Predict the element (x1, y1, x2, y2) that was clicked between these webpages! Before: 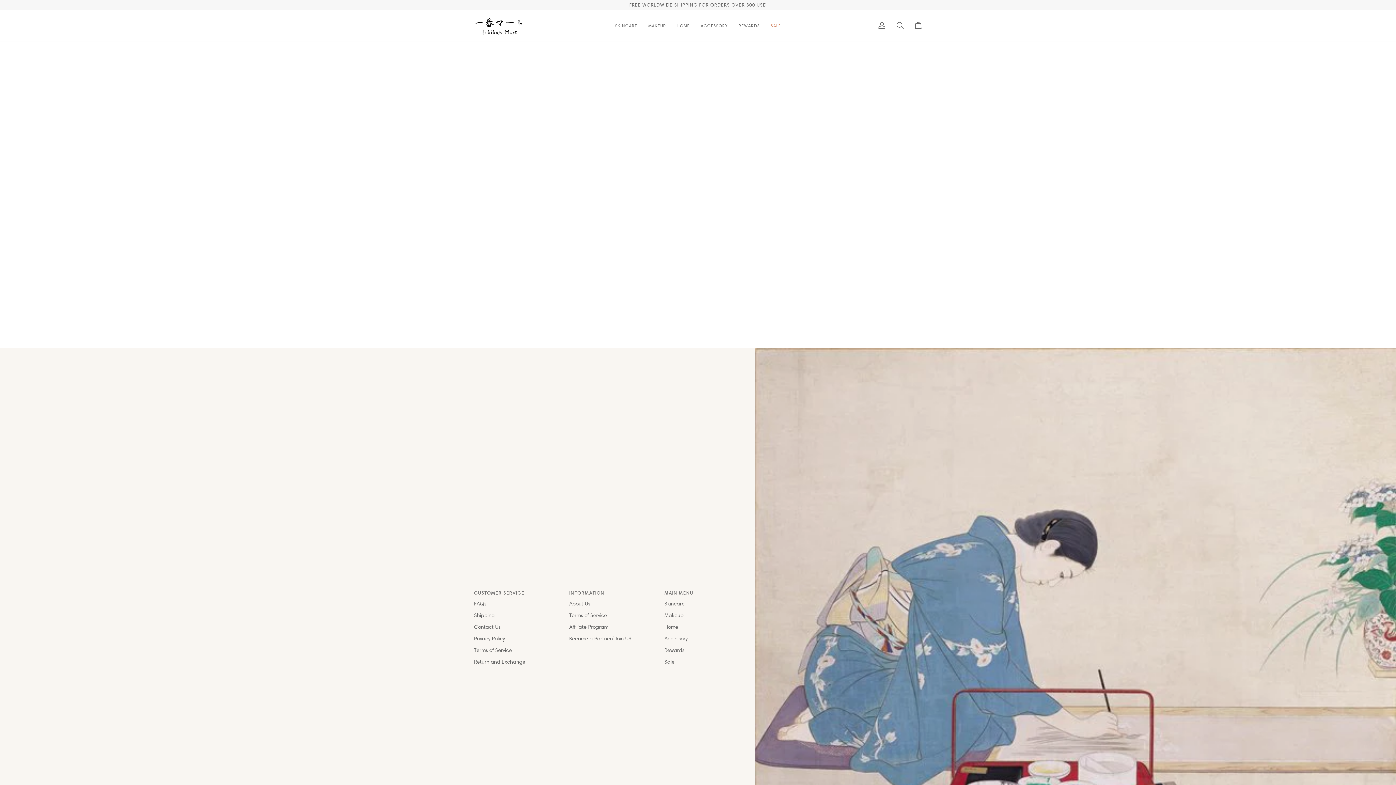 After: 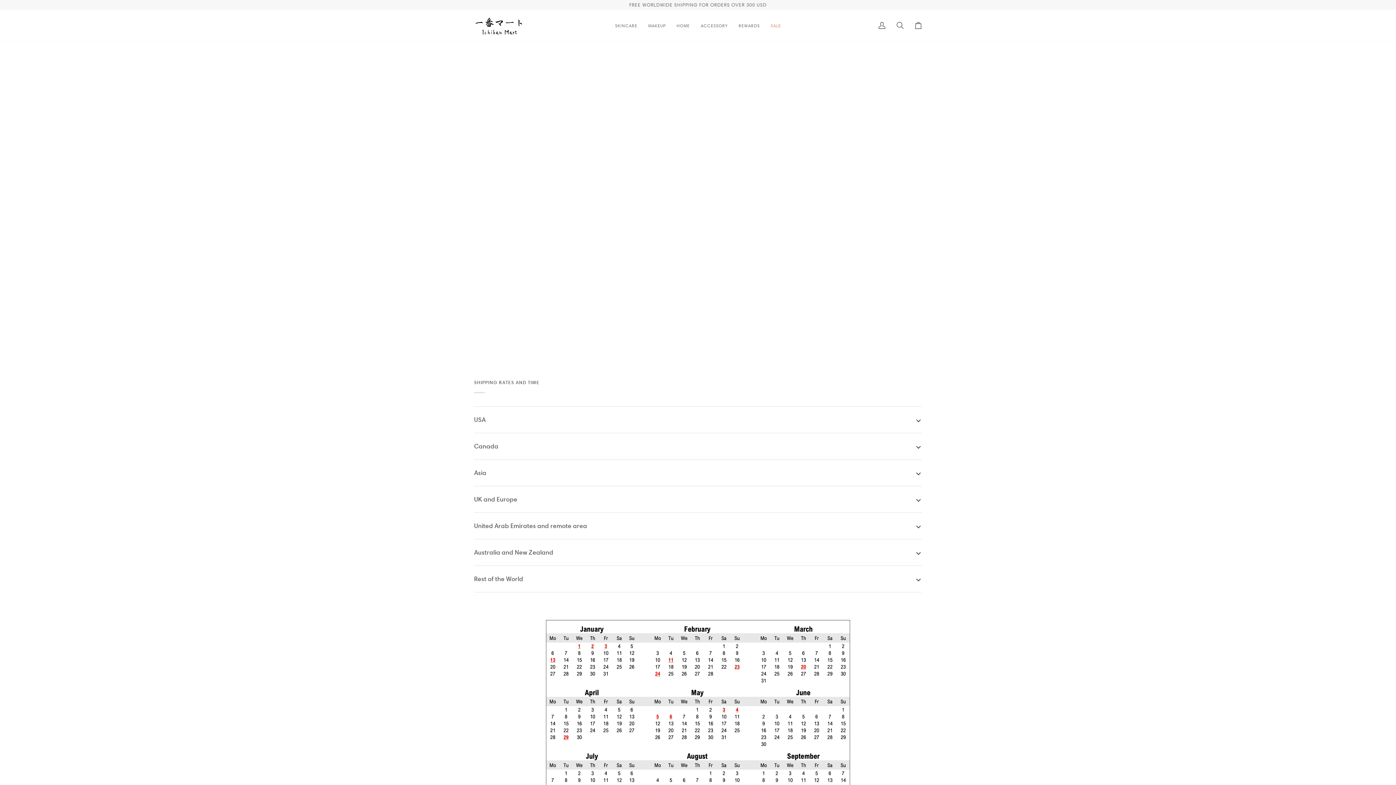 Action: label: Shipping bbox: (474, 612, 494, 618)